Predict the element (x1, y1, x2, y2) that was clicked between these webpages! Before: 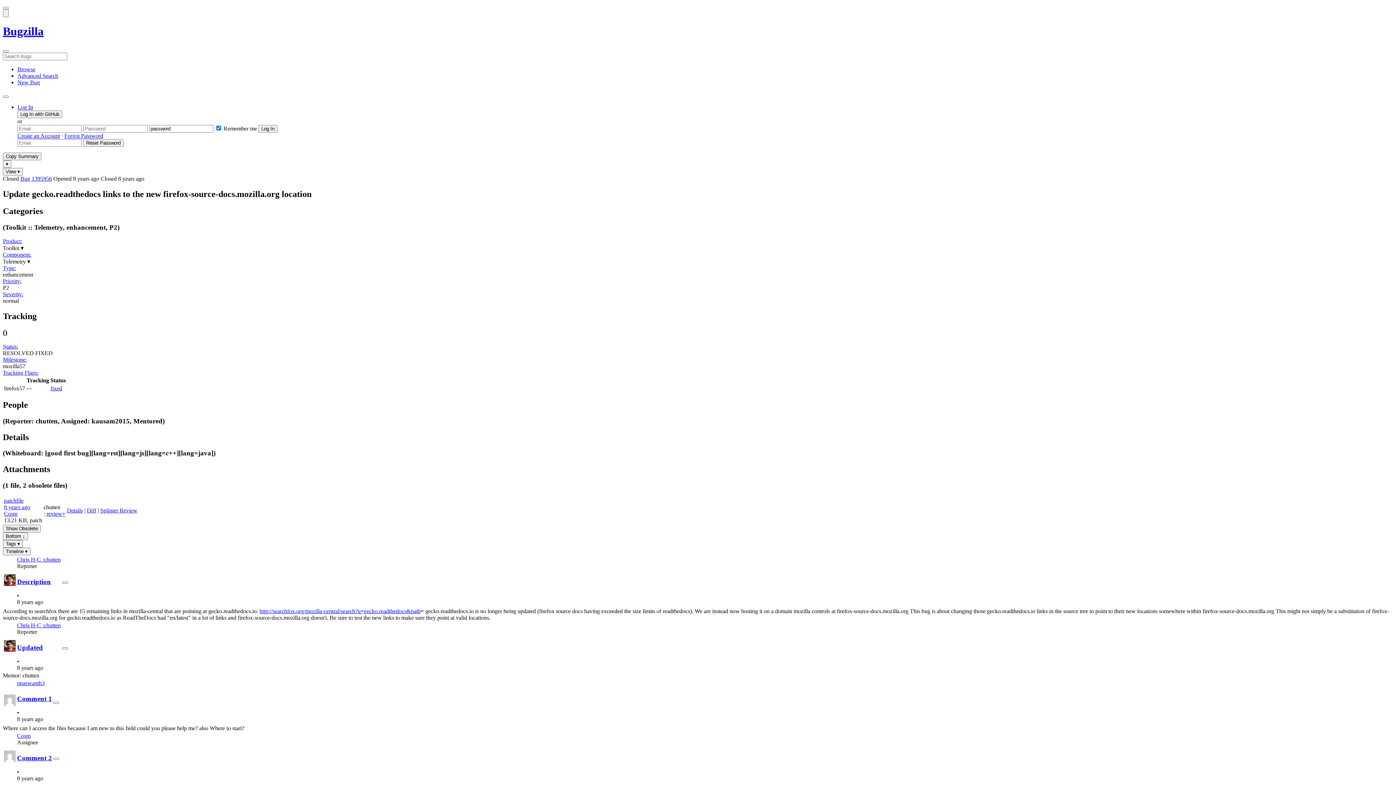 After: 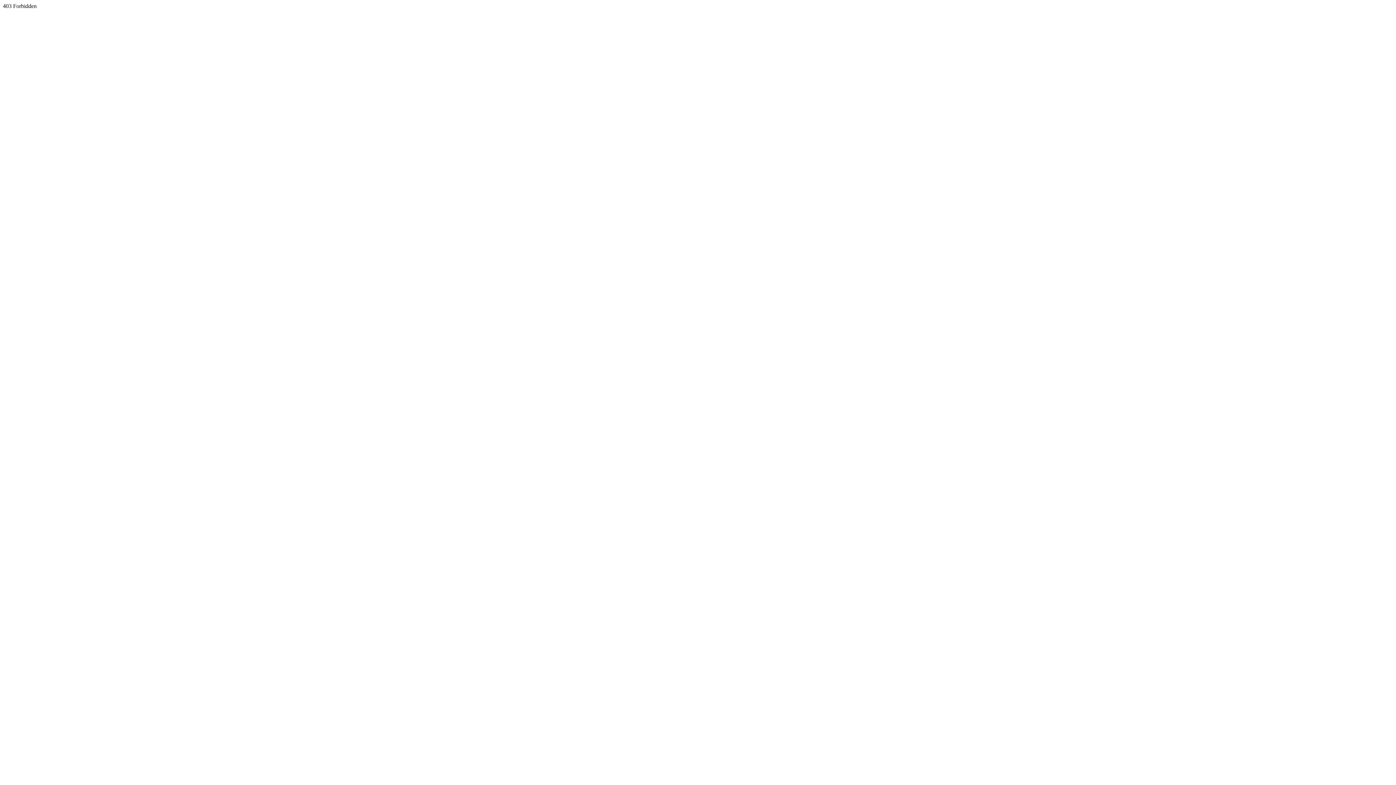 Action: bbox: (2, 343, 18, 349) label: Status: